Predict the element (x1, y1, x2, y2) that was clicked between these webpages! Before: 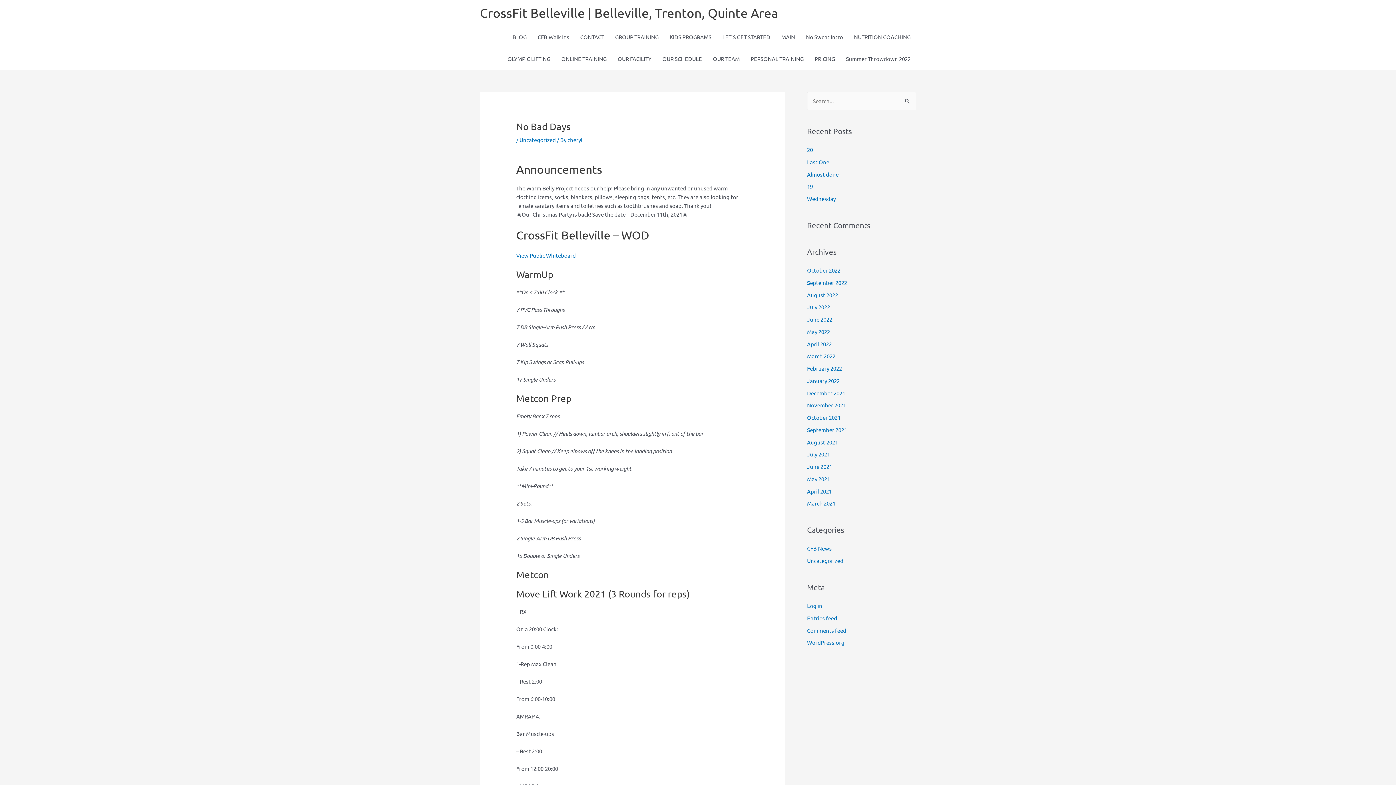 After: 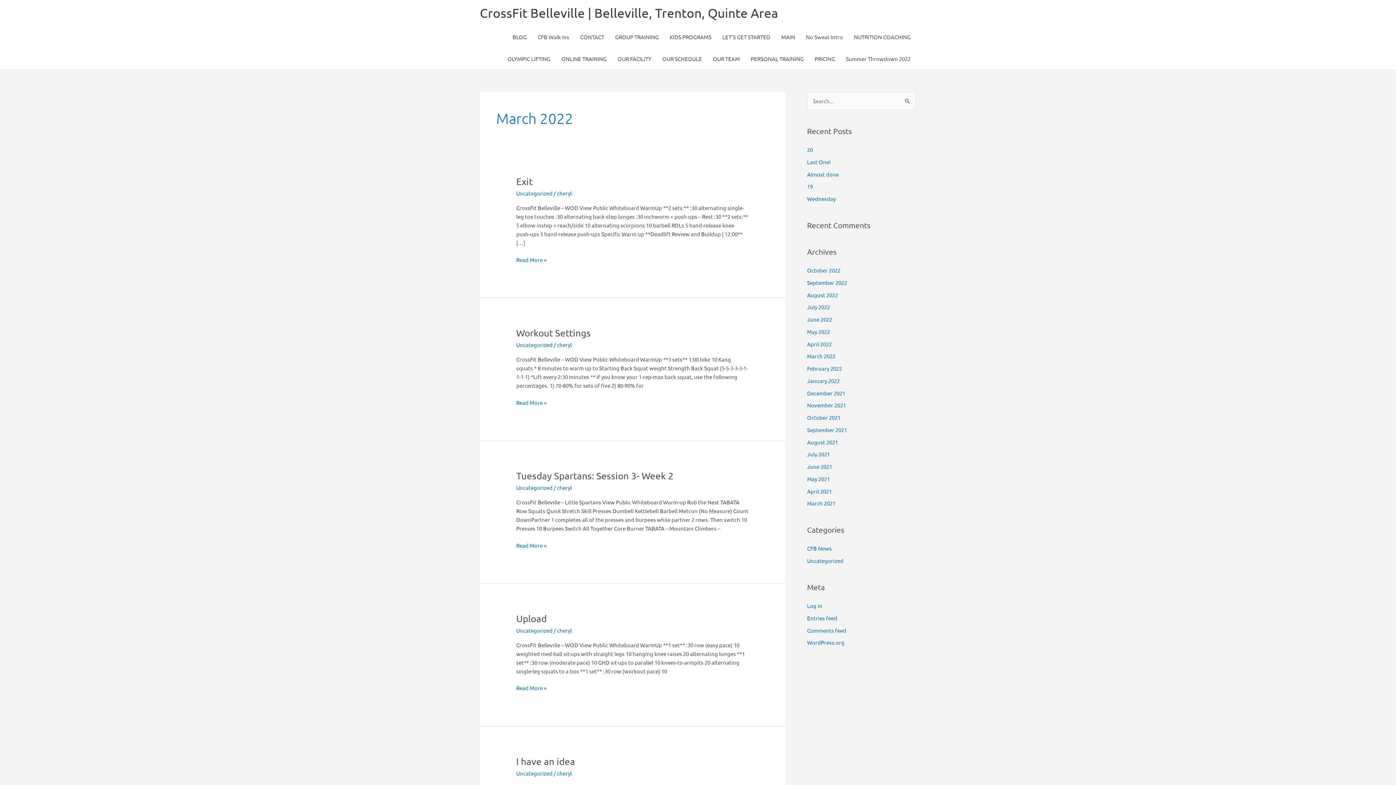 Action: label: March 2022 bbox: (807, 352, 835, 359)